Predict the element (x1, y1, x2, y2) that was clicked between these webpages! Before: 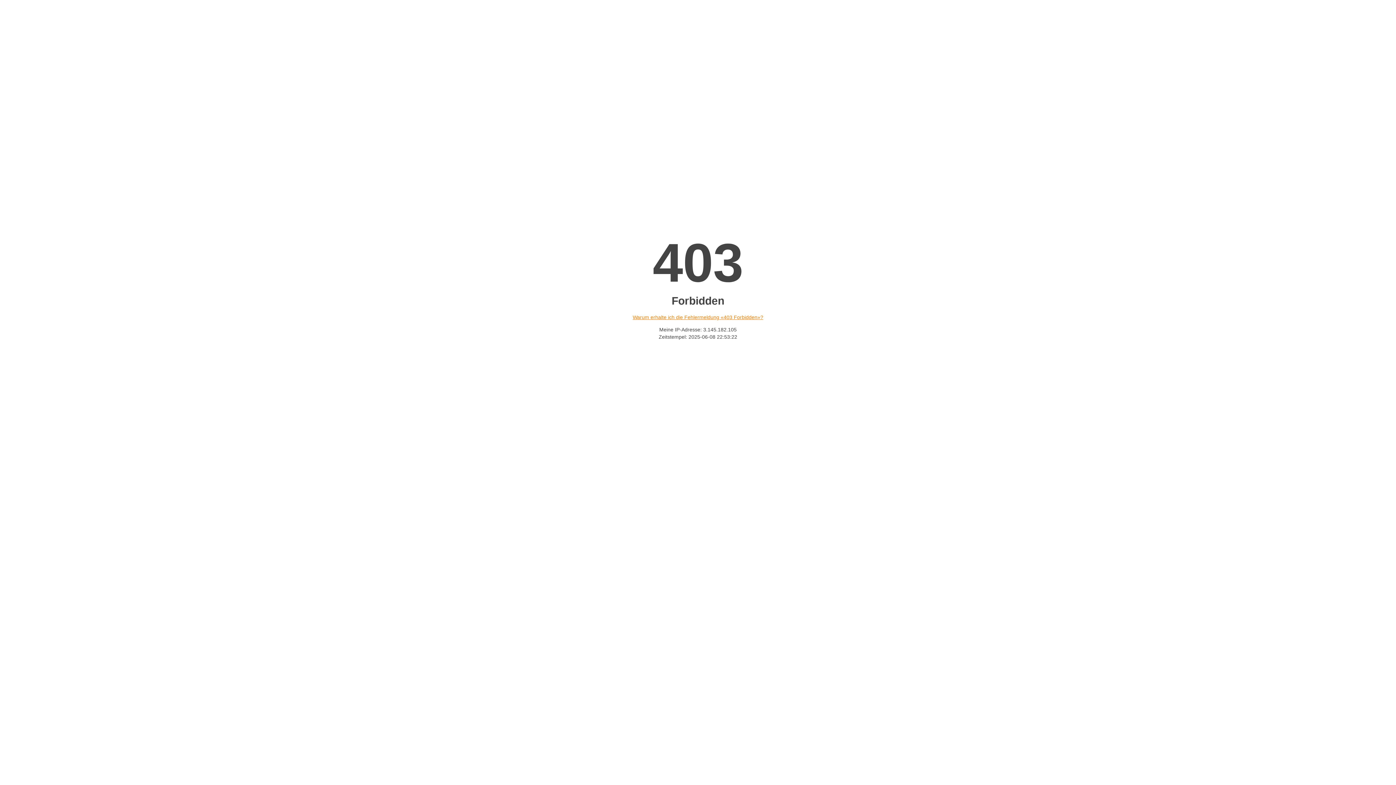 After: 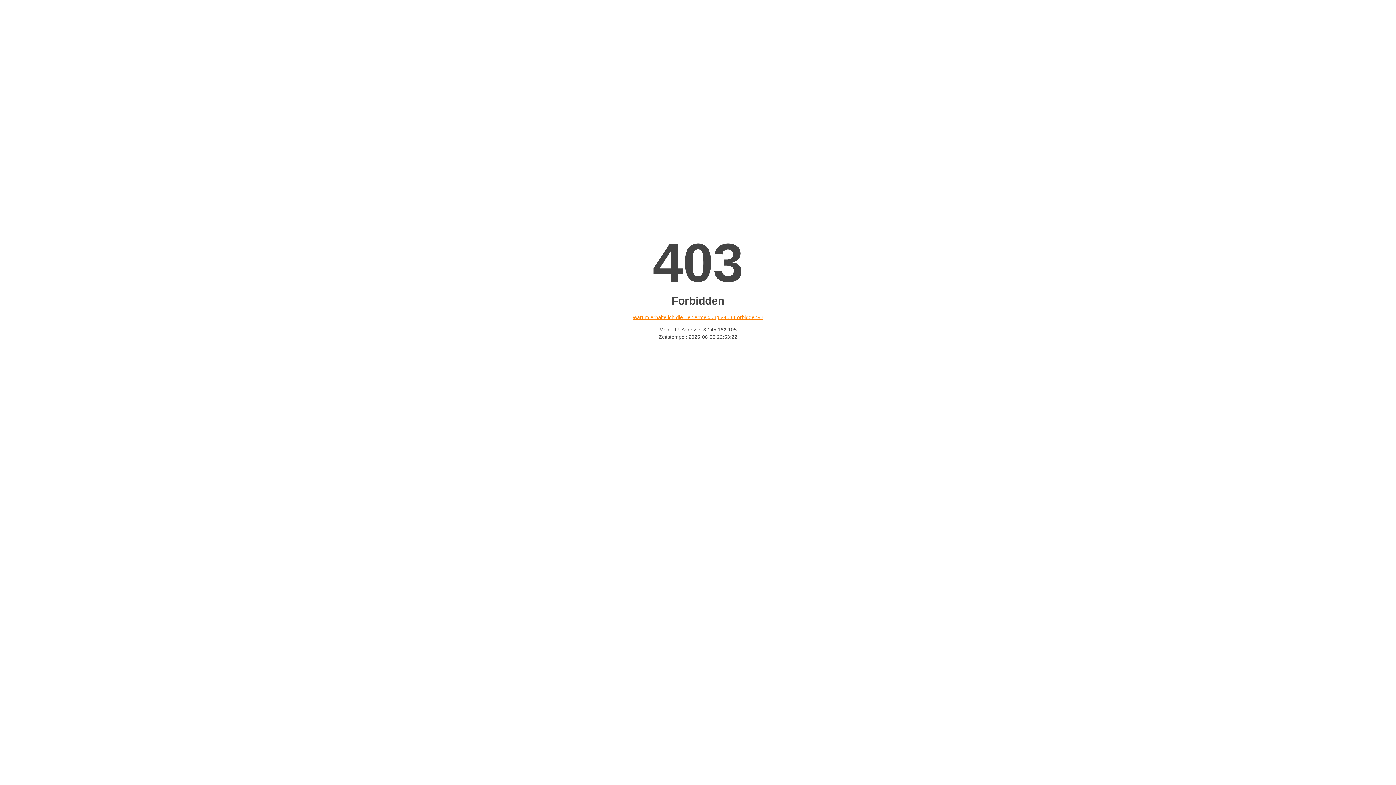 Action: bbox: (632, 314, 763, 320) label: Warum erhalte ich die Fehlermeldung «403 Forbidden»?